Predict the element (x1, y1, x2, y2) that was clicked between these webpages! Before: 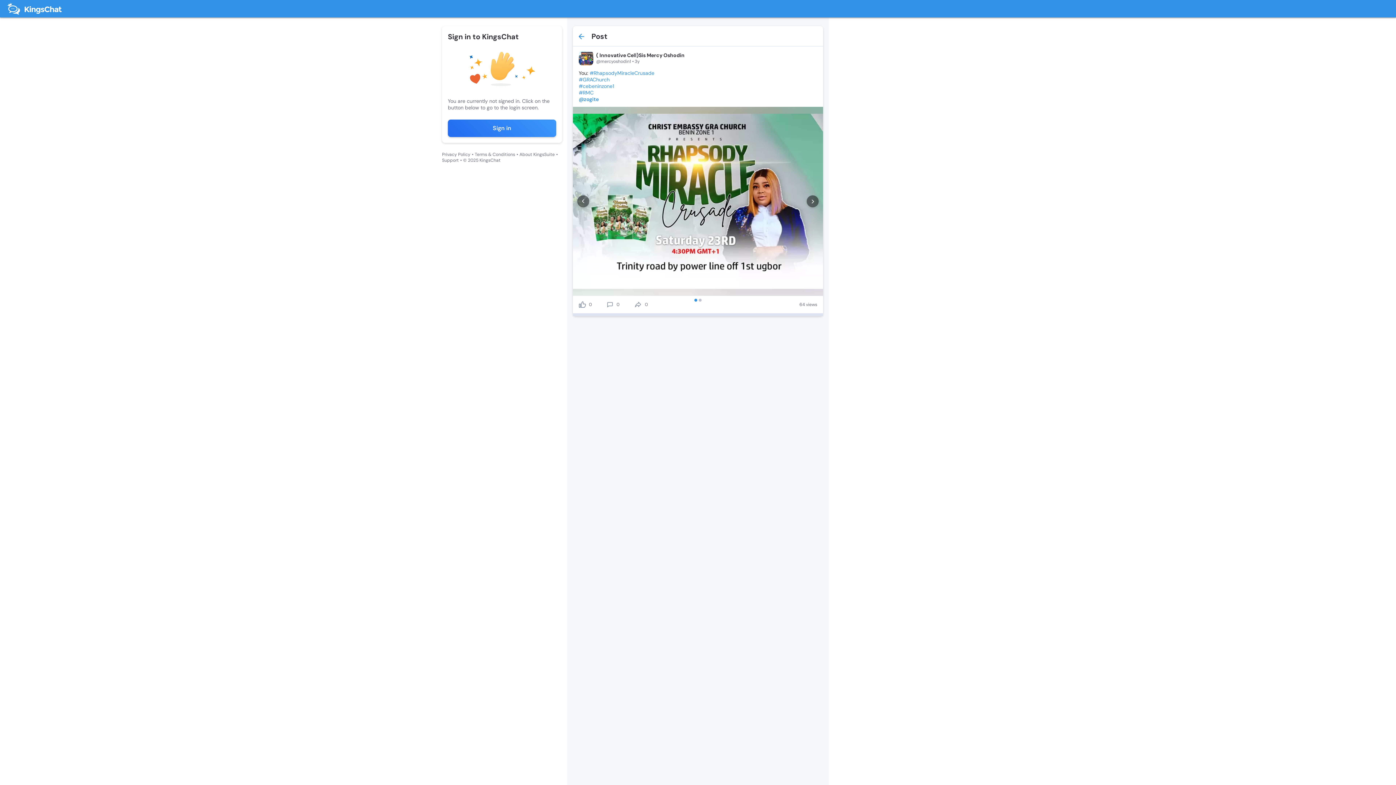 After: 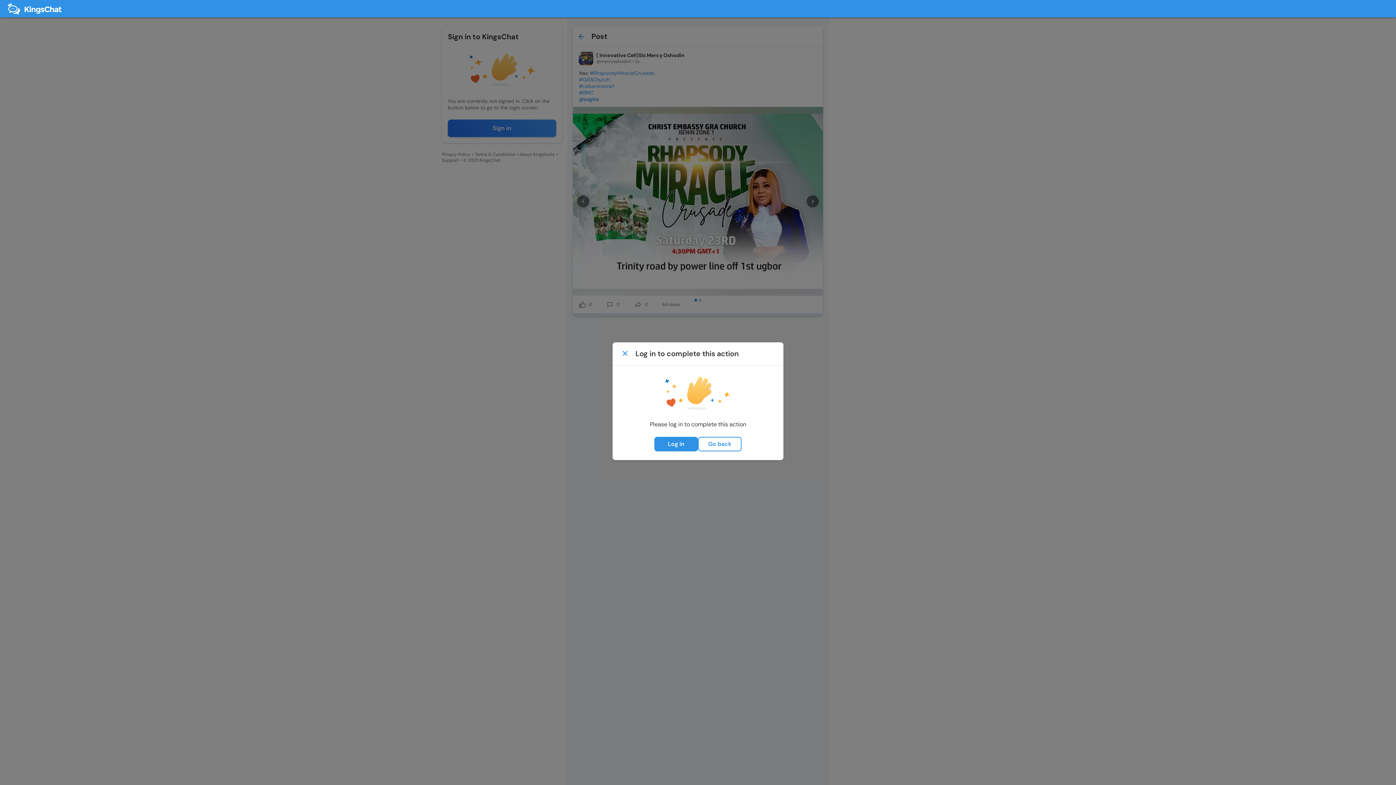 Action: bbox: (578, 301, 586, 308) label: like